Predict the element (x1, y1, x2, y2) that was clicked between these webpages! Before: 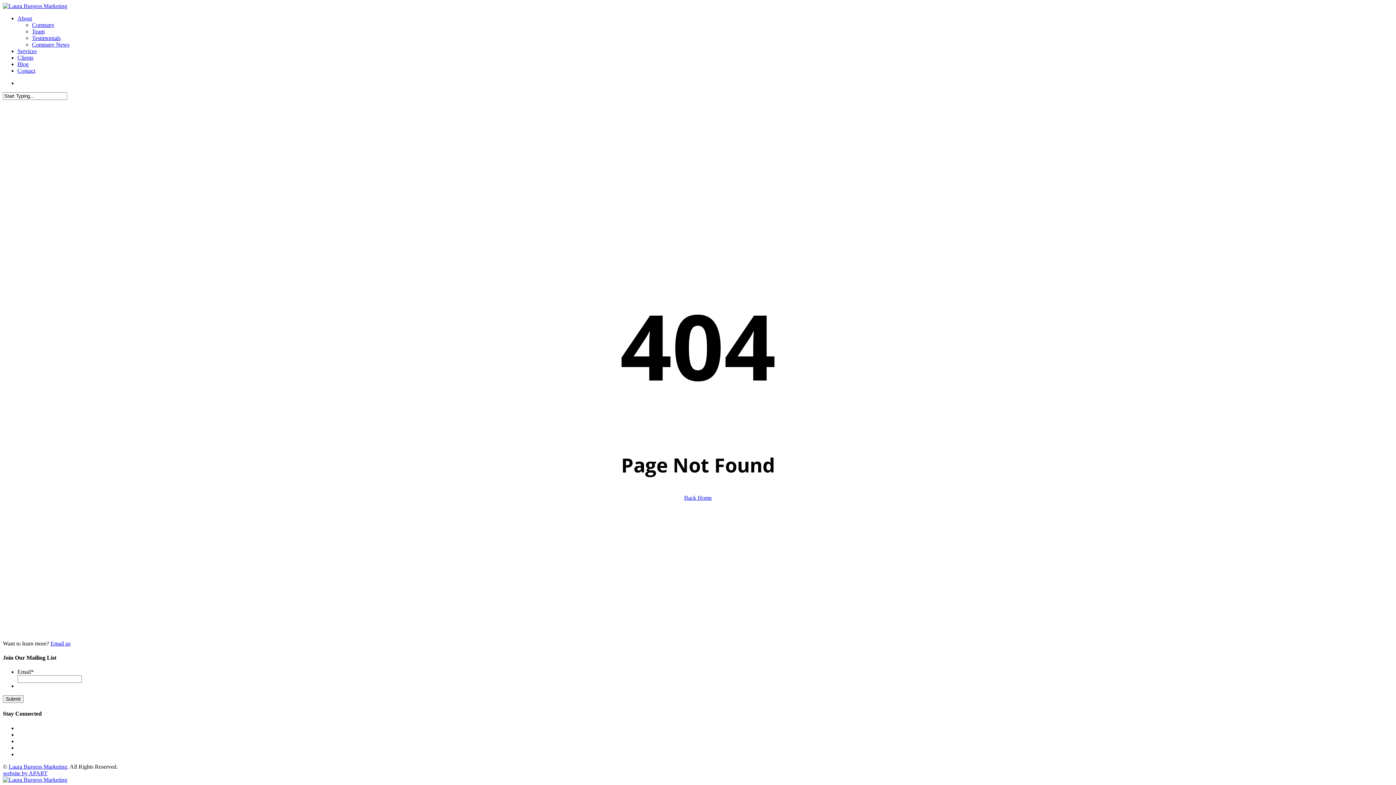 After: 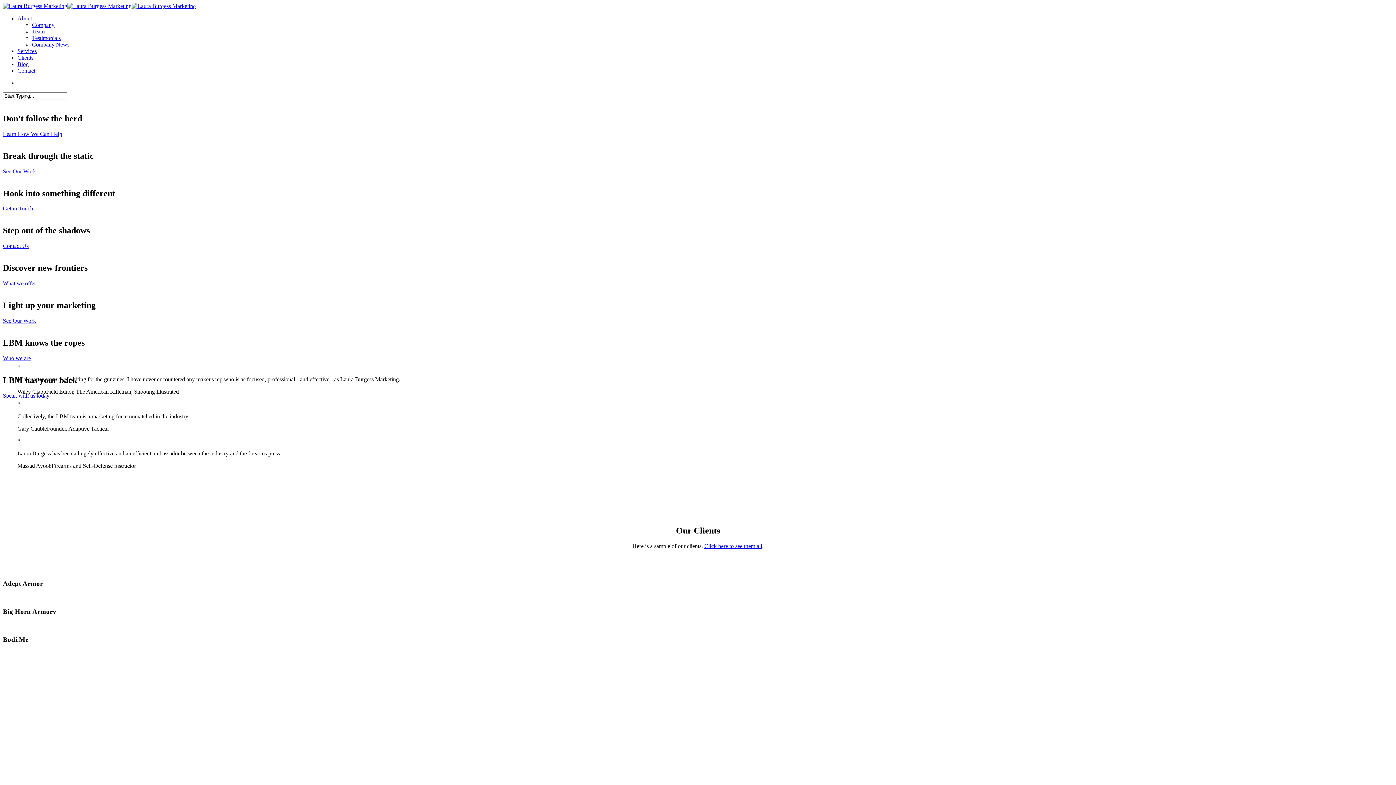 Action: bbox: (2, 776, 67, 783)